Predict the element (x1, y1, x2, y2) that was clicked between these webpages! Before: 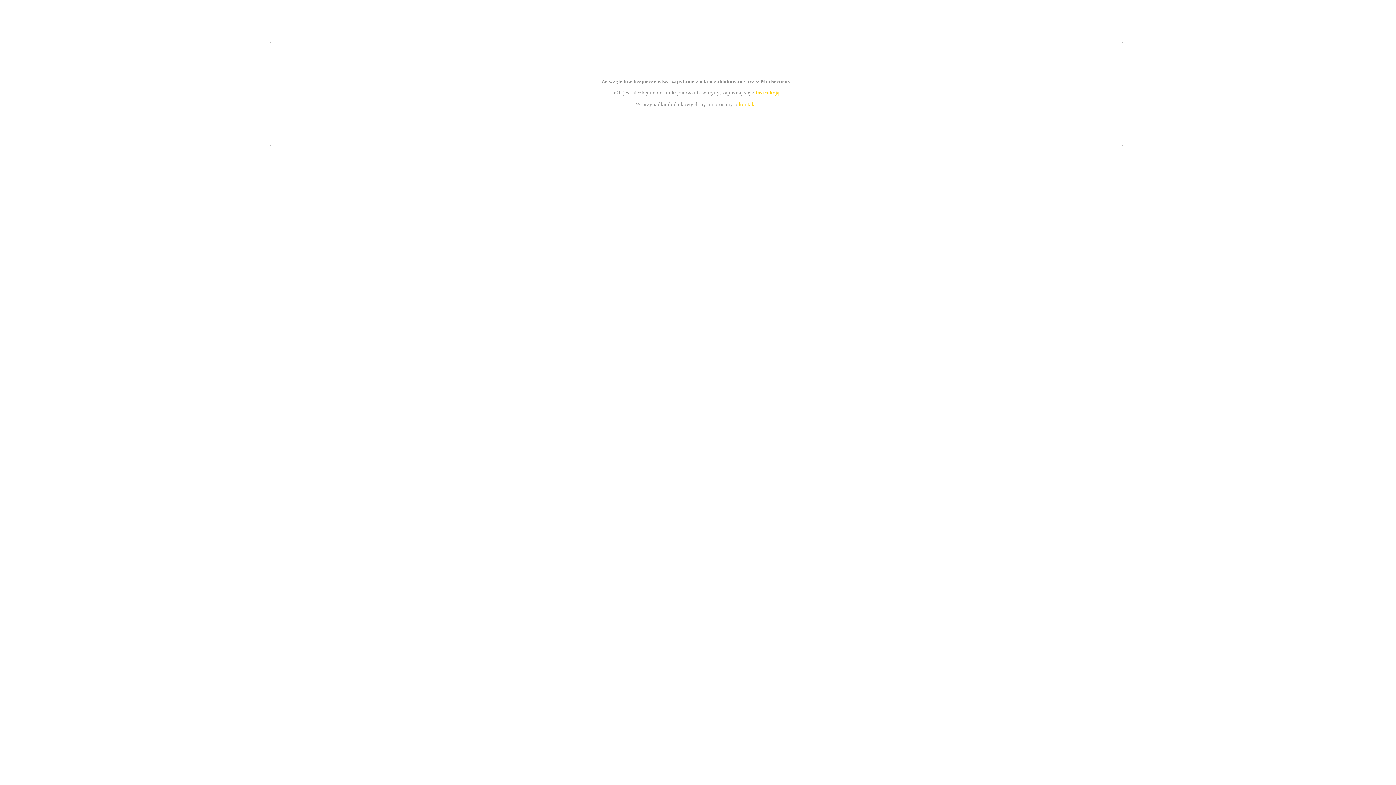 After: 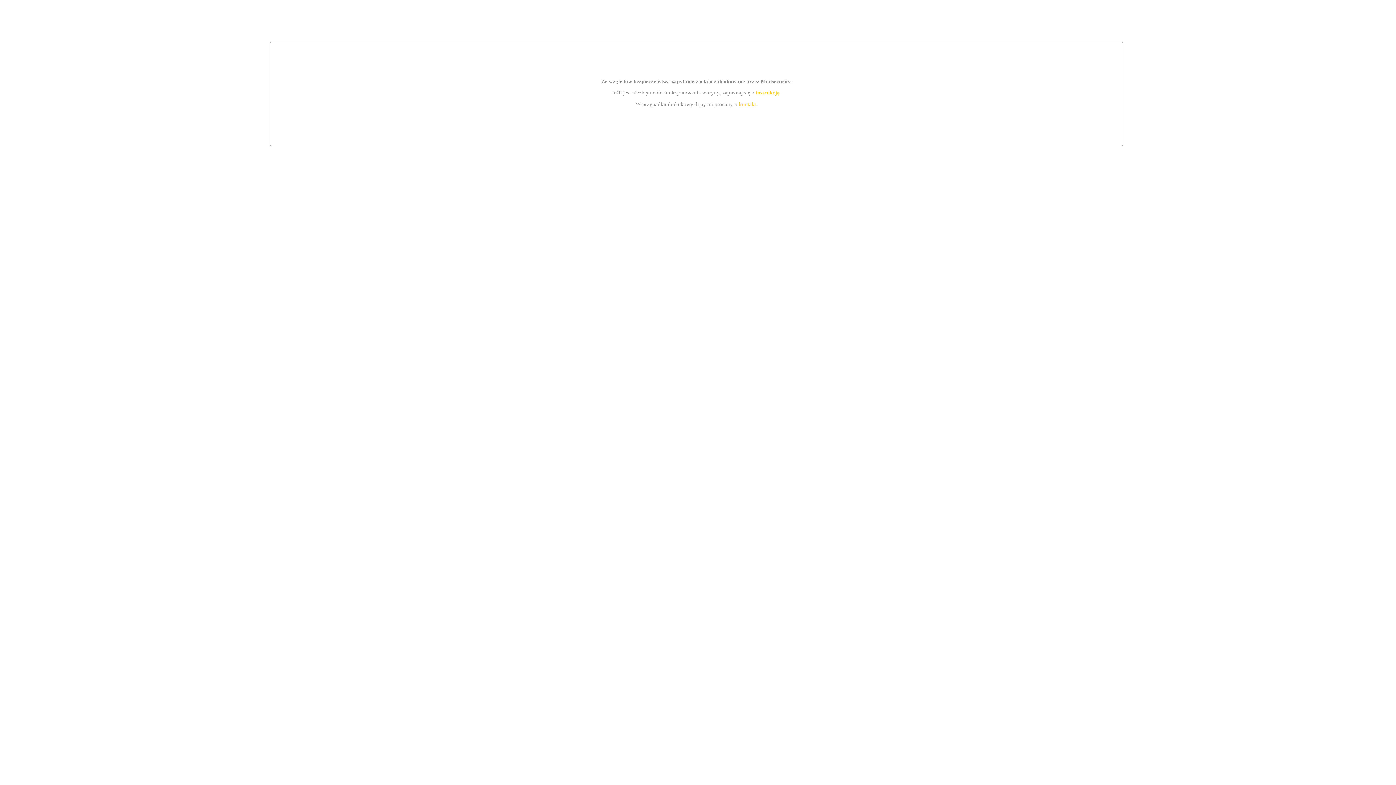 Action: label: instrukcją bbox: (755, 89, 779, 95)